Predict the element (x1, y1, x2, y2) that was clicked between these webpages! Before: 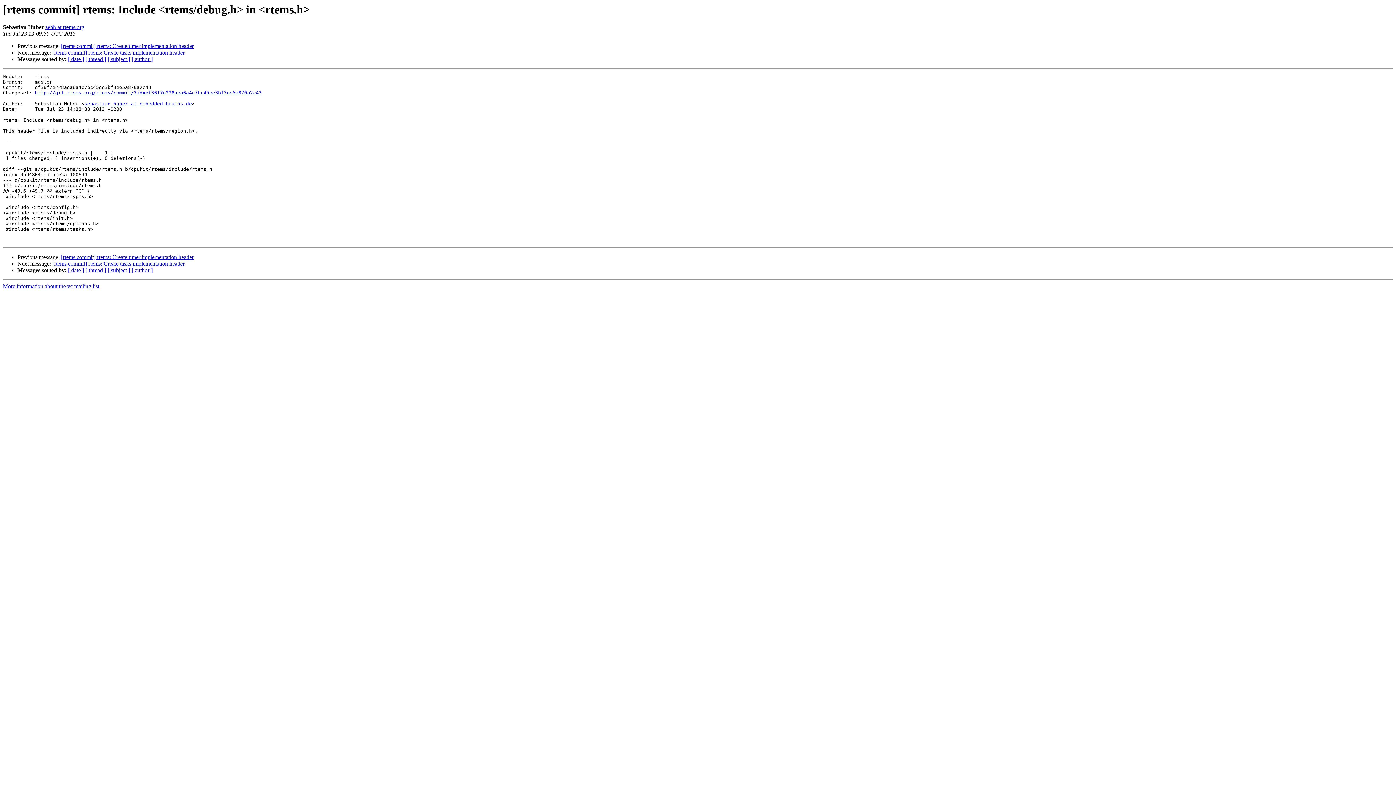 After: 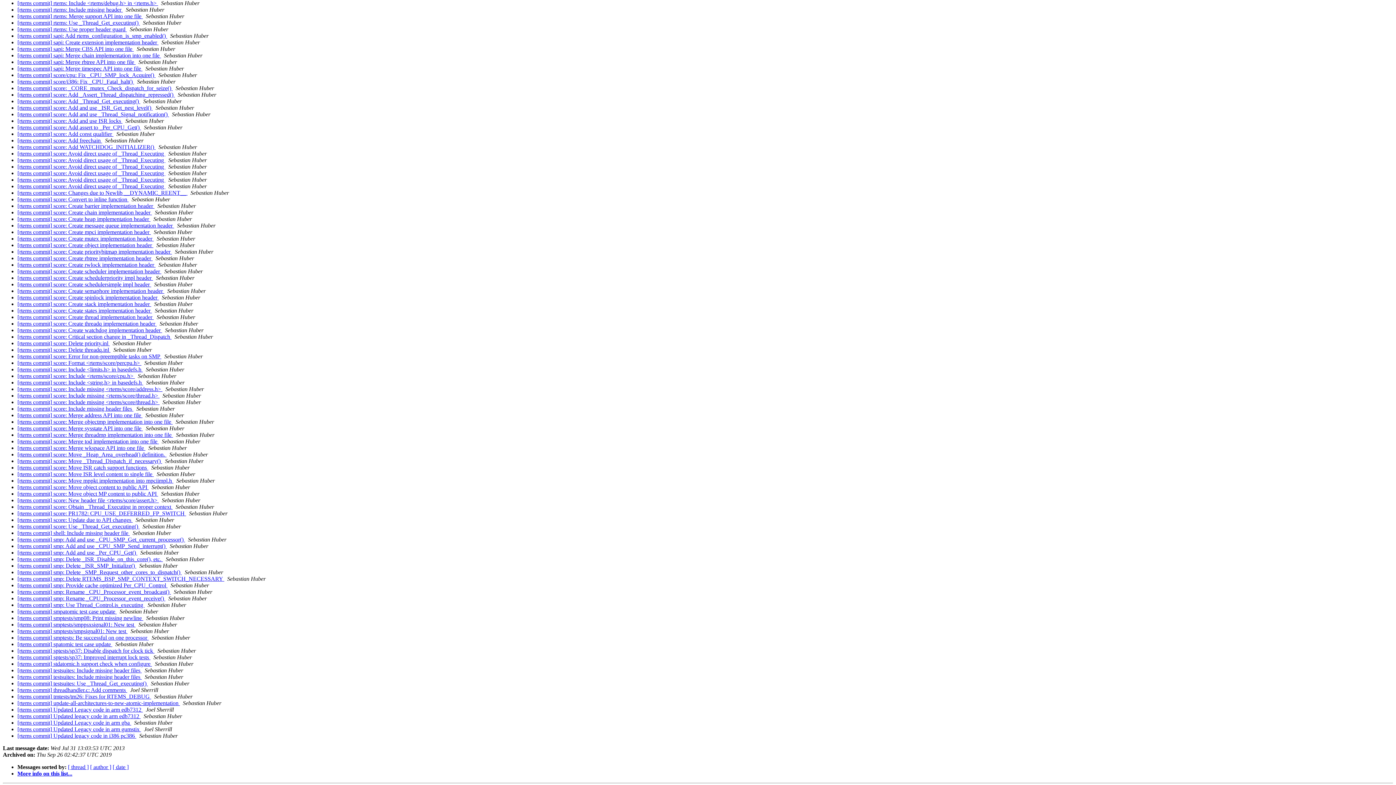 Action: bbox: (107, 267, 130, 273) label: [ subject ]